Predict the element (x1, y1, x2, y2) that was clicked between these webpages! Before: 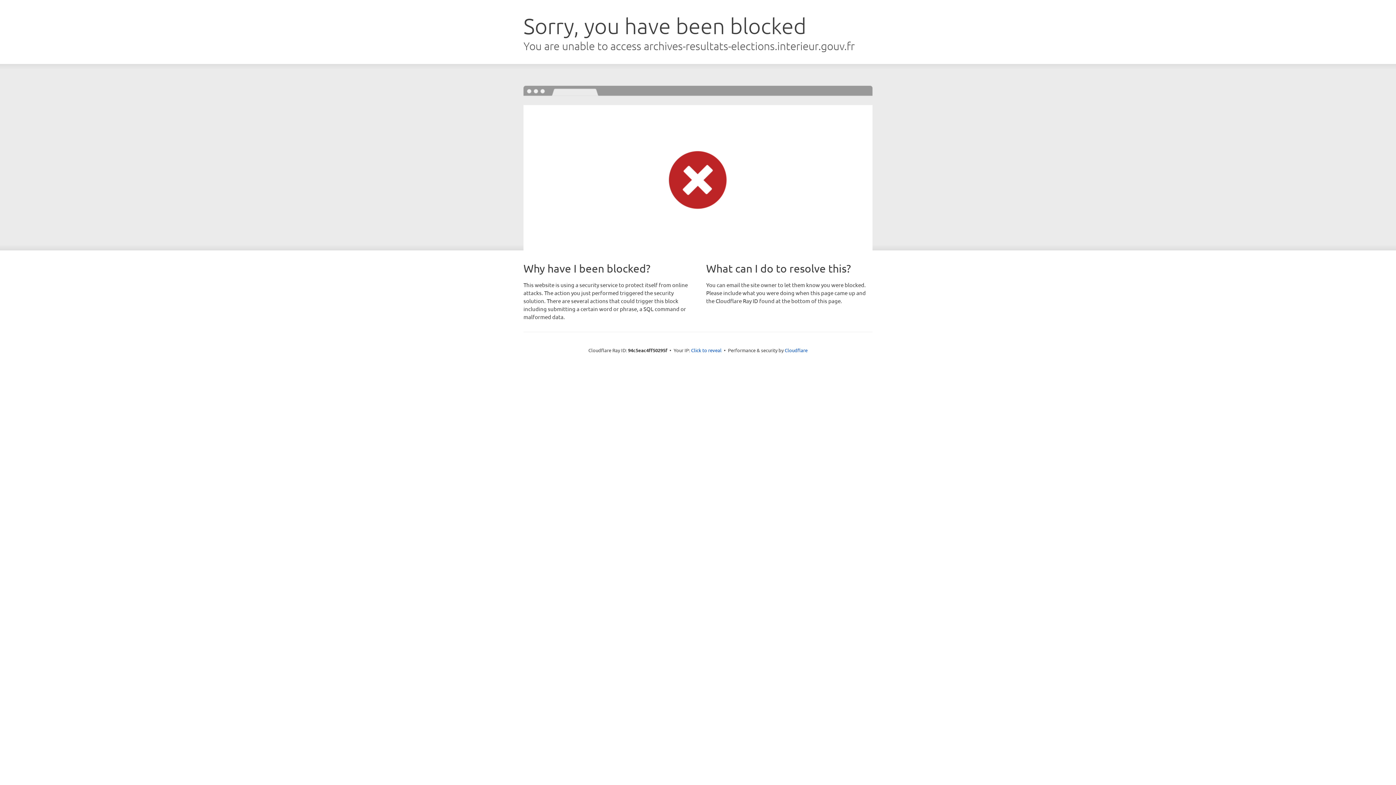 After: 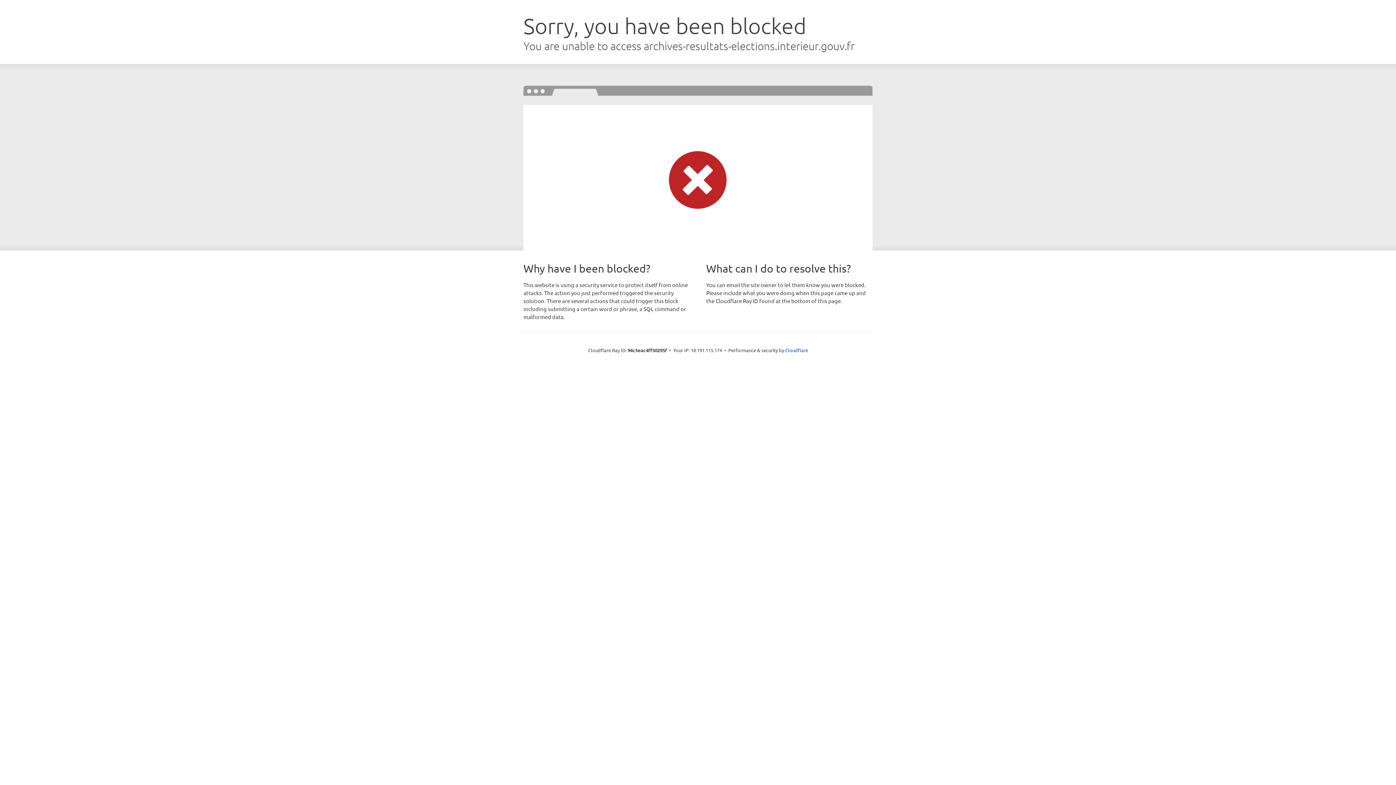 Action: label: Click to reveal bbox: (691, 346, 721, 353)